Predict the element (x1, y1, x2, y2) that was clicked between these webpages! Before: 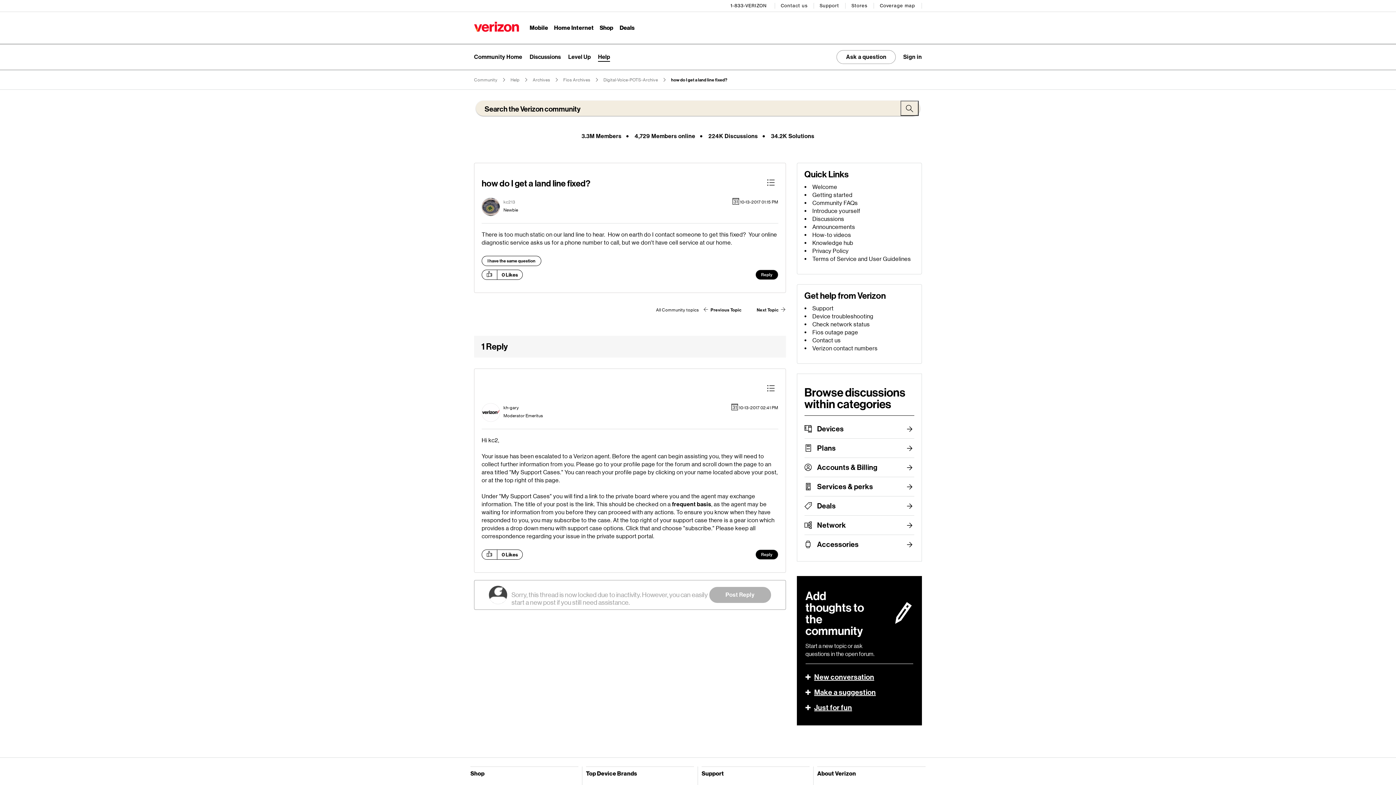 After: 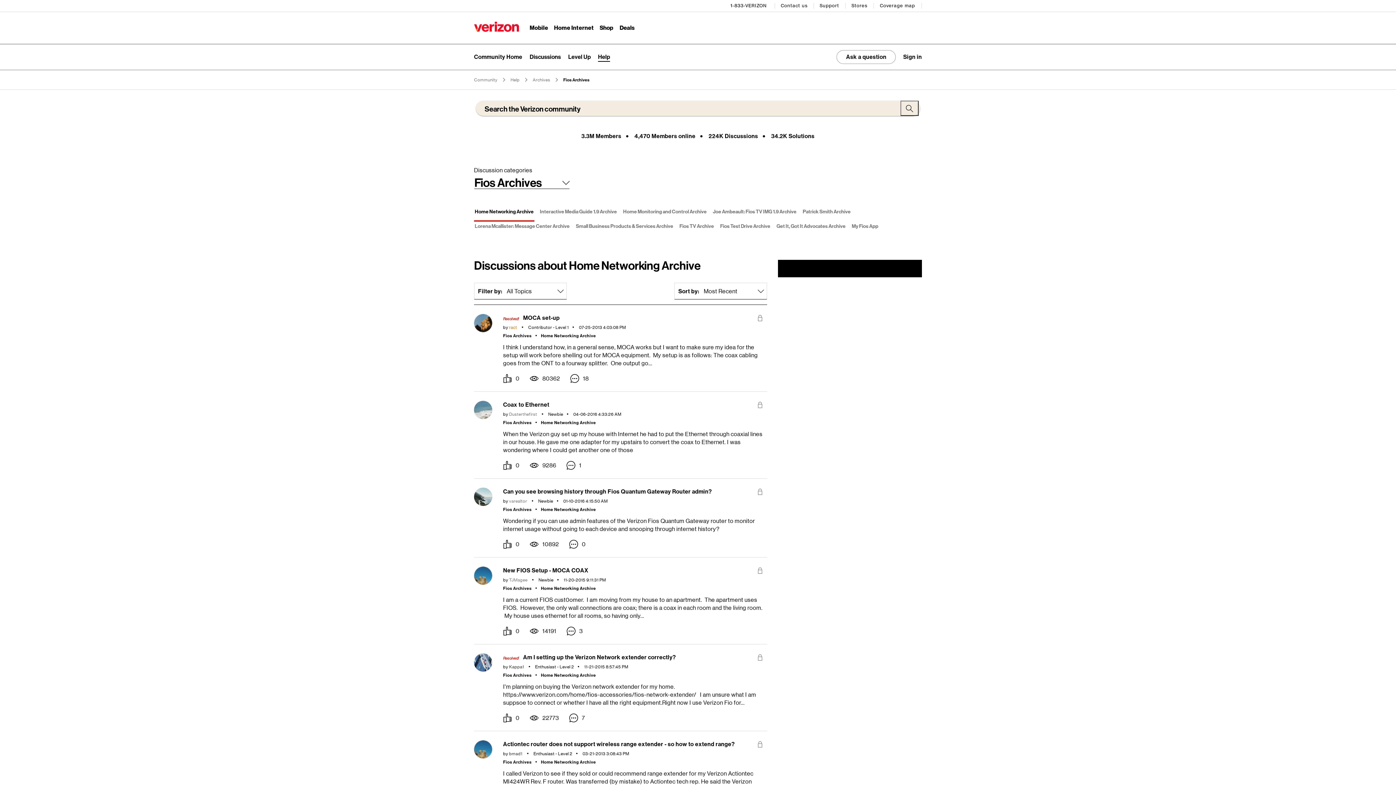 Action: bbox: (563, 77, 590, 82) label: Fios Archives